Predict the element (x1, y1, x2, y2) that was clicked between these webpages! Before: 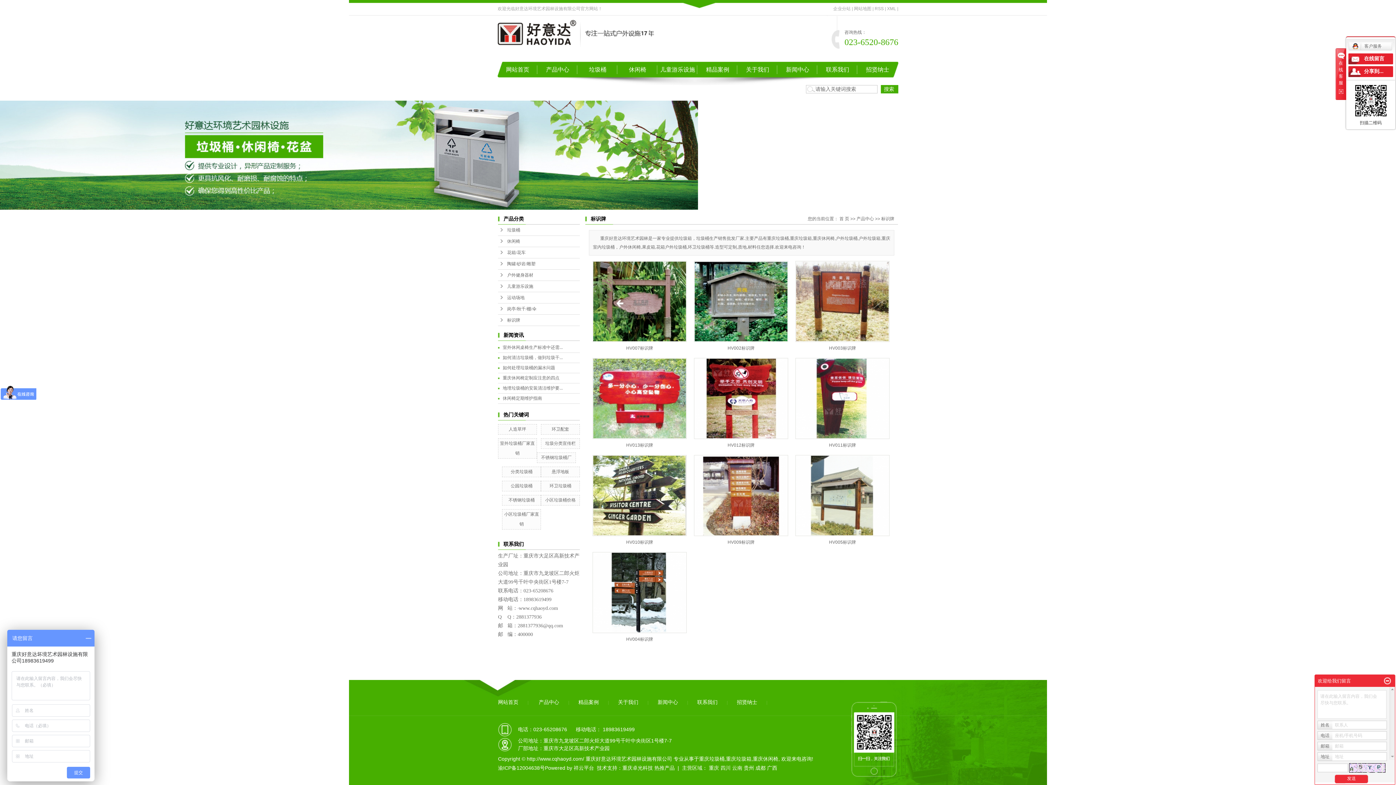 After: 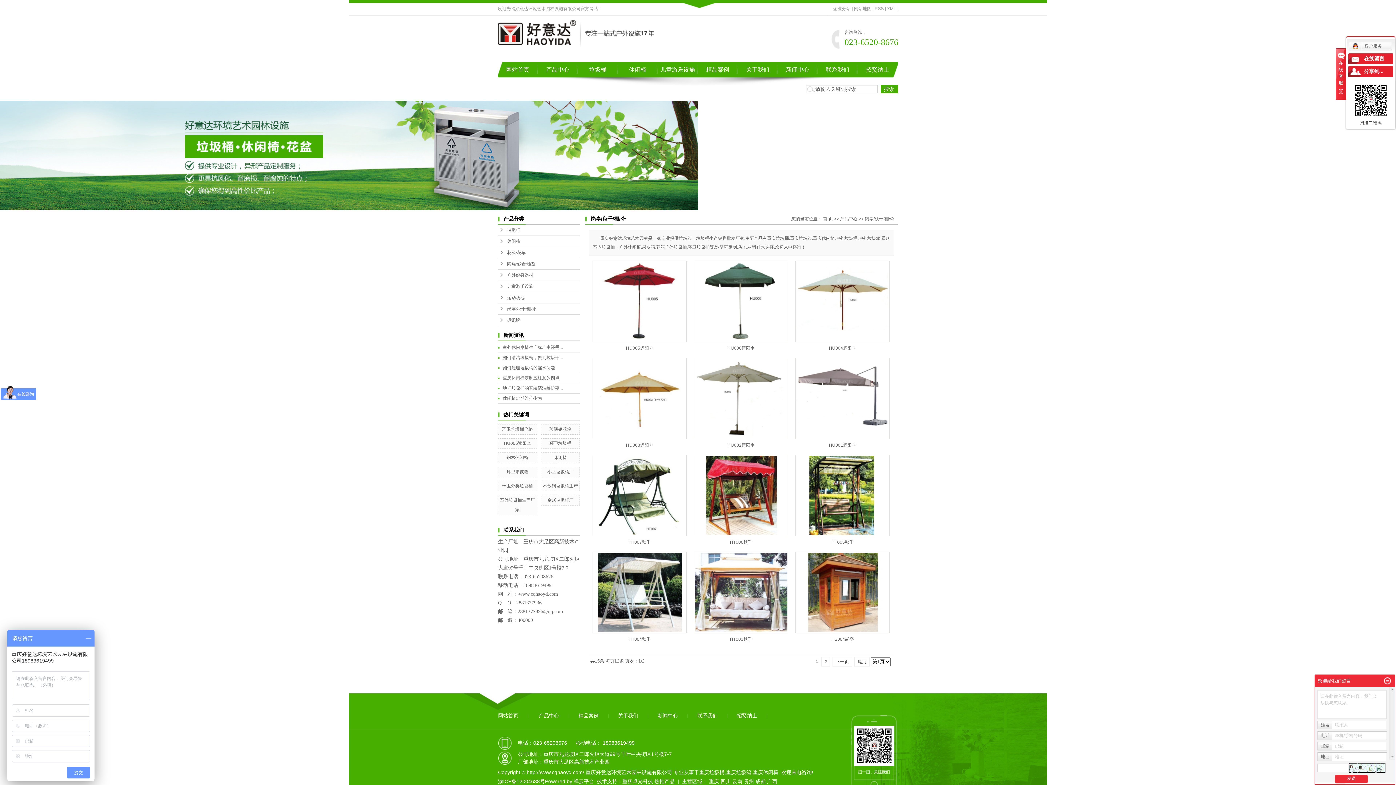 Action: bbox: (498, 303, 580, 314) label: 岗亭/秋千/棚/伞